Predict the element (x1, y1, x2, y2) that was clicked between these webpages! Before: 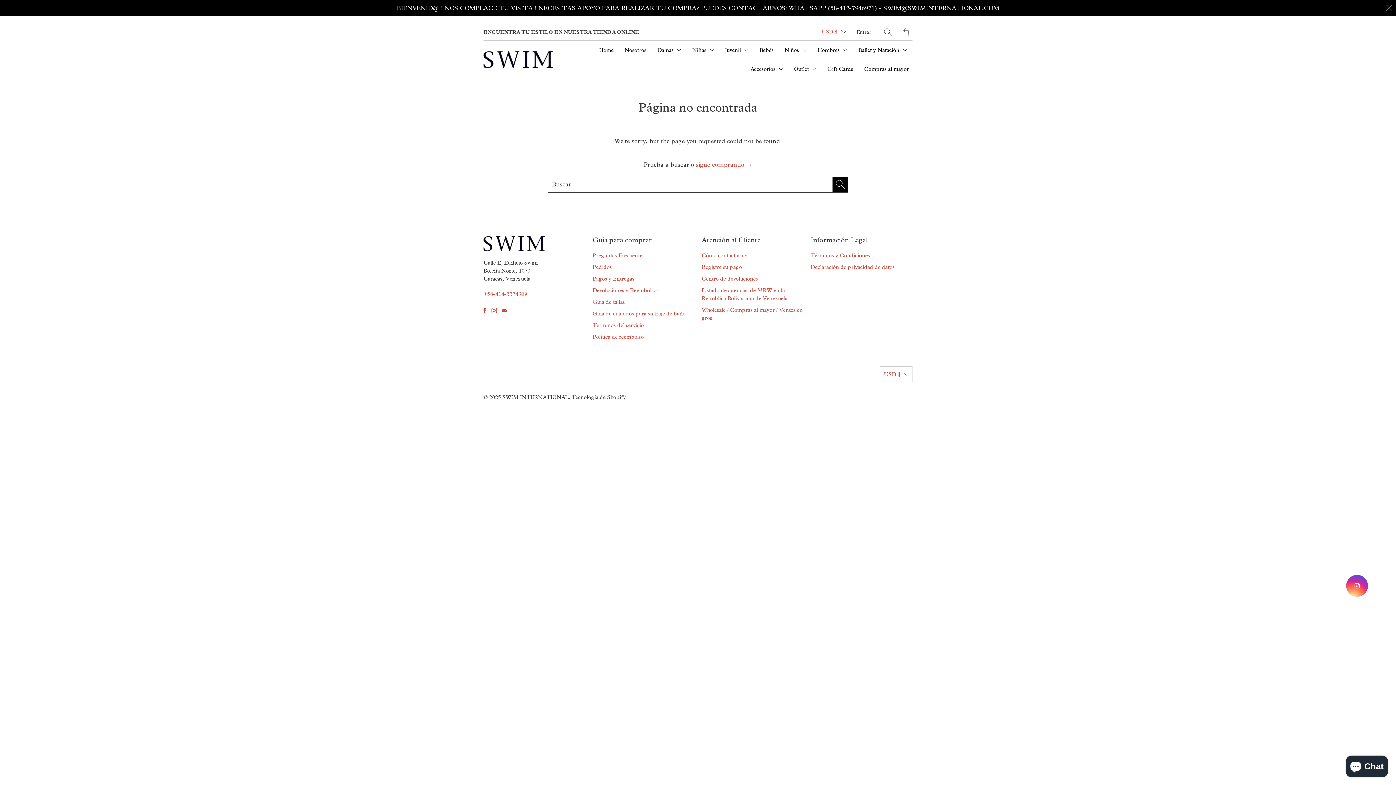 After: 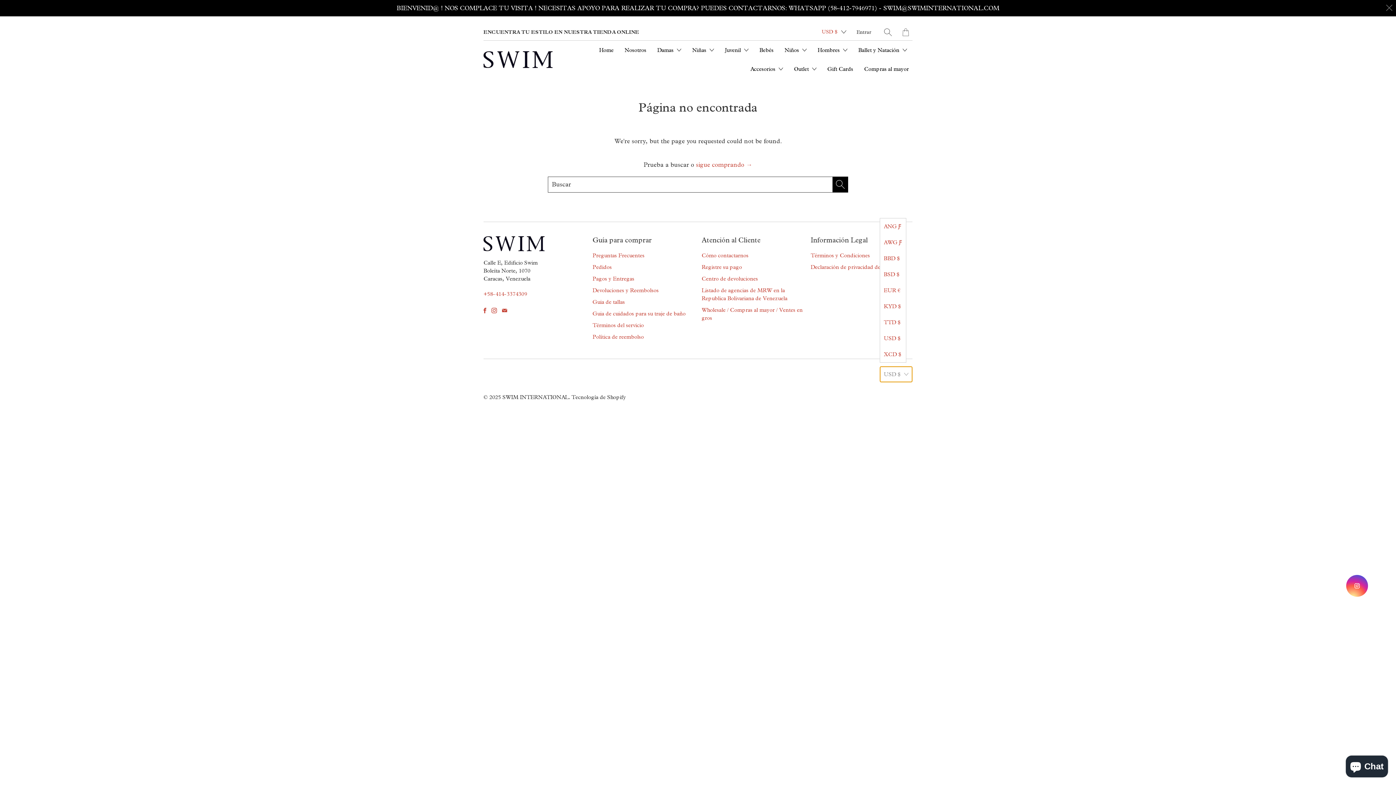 Action: label: USD $ bbox: (880, 366, 912, 382)